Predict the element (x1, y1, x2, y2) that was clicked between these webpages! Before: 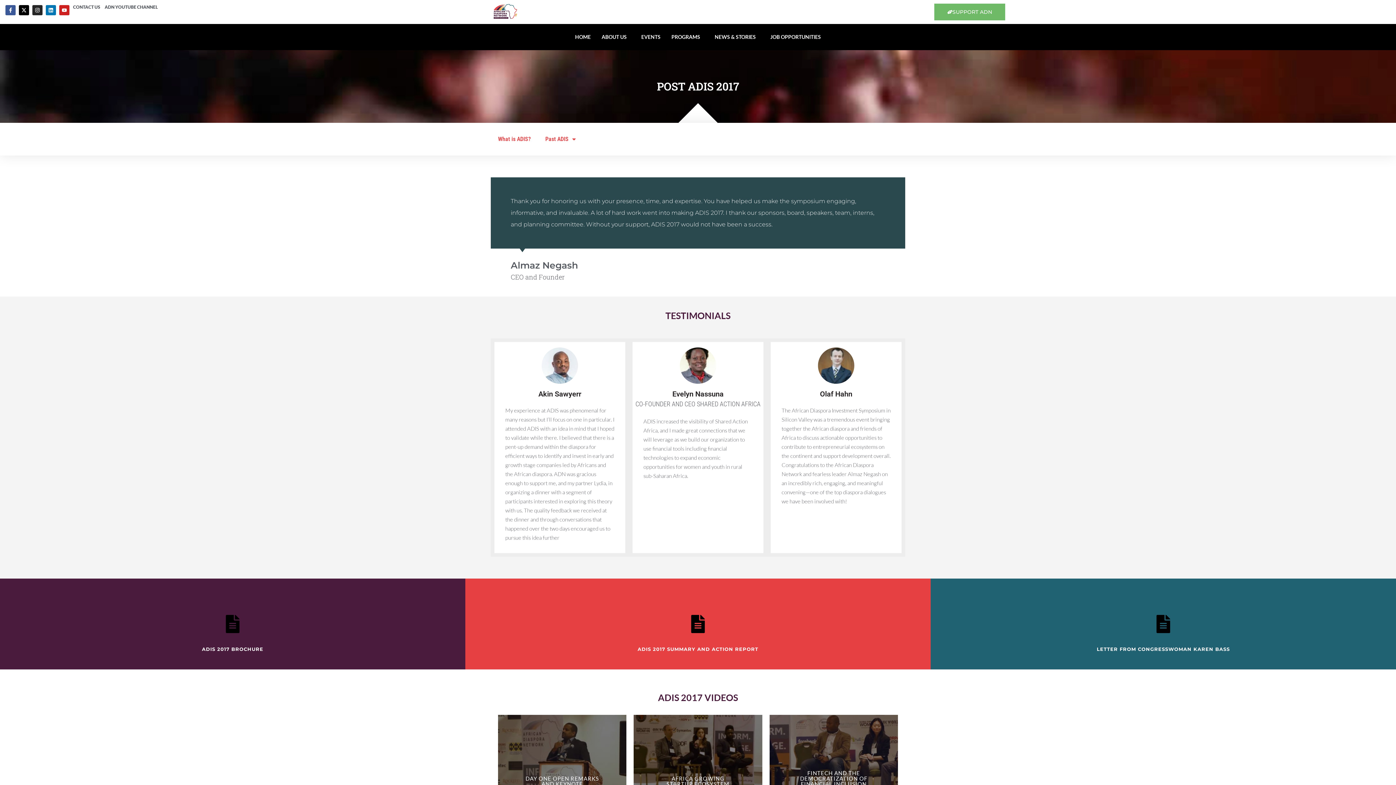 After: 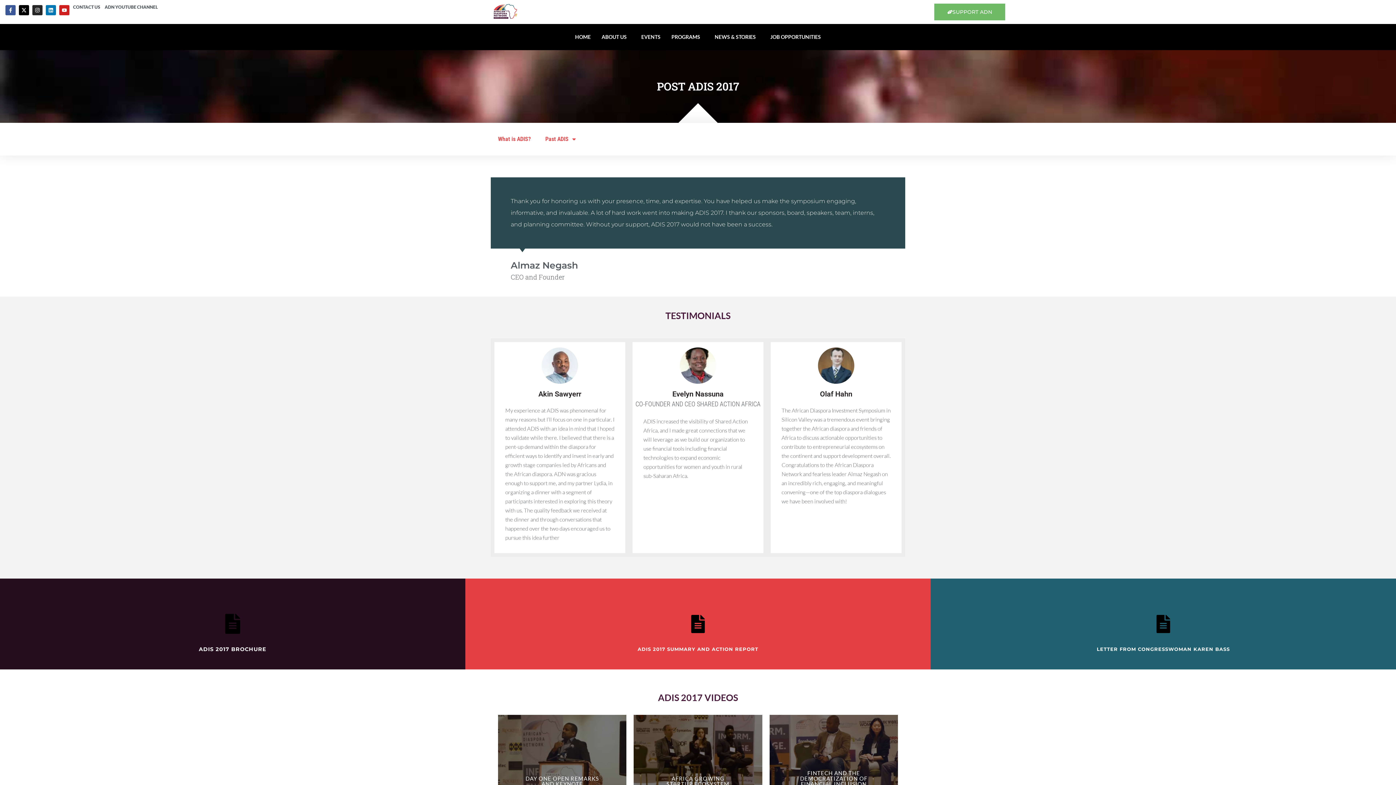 Action: label: ADIS 2017 BROCHURE bbox: (0, 578, 465, 669)